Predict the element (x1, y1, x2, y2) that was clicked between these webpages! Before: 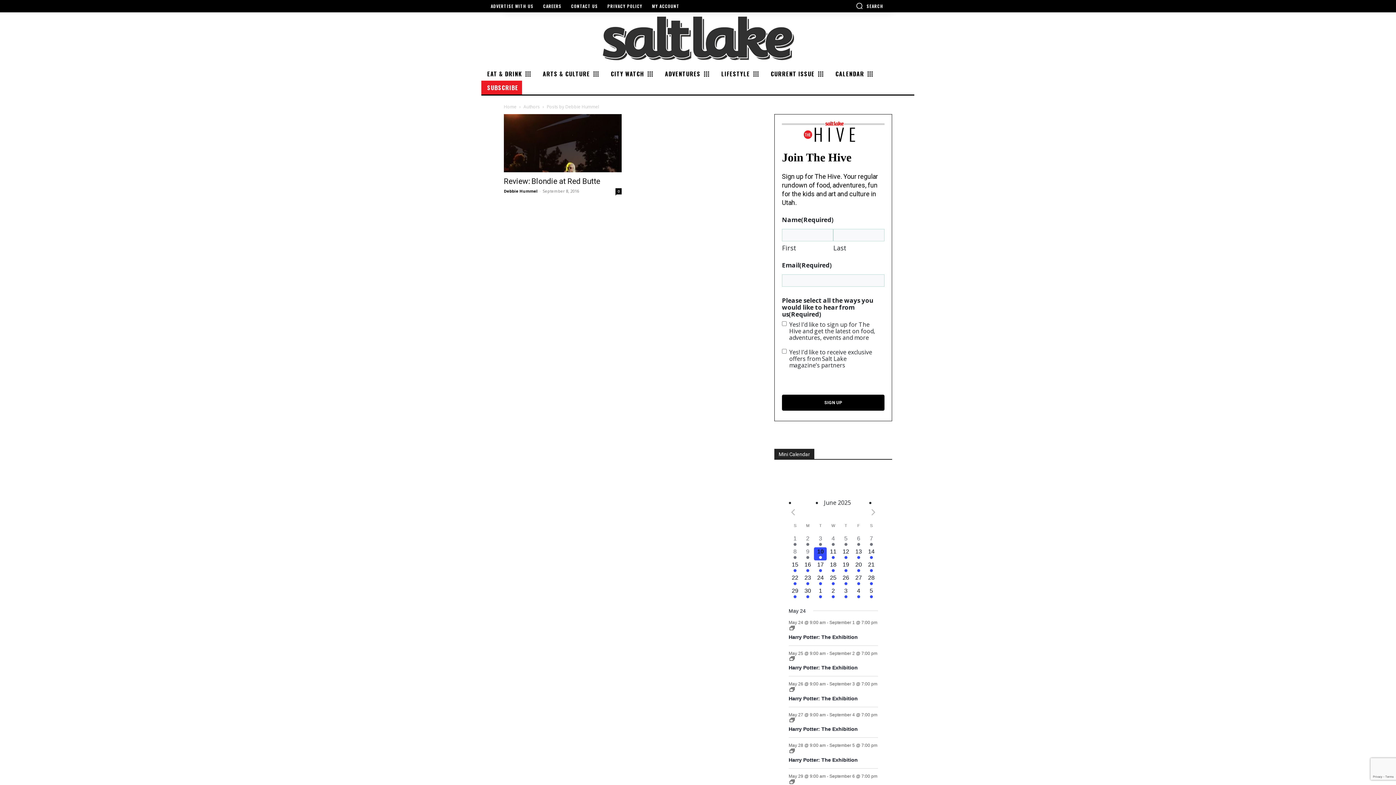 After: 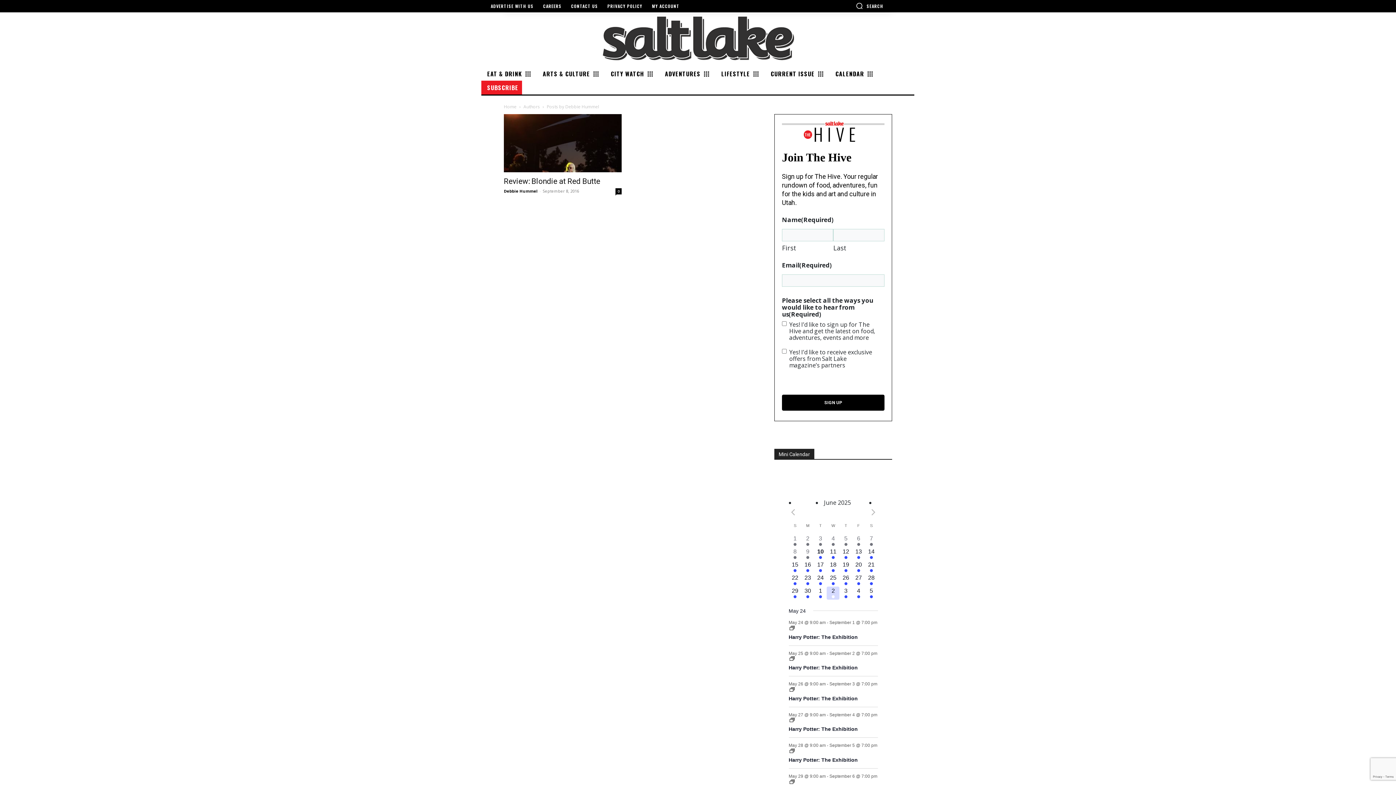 Action: label: 42 events,
2 bbox: (827, 586, 839, 599)